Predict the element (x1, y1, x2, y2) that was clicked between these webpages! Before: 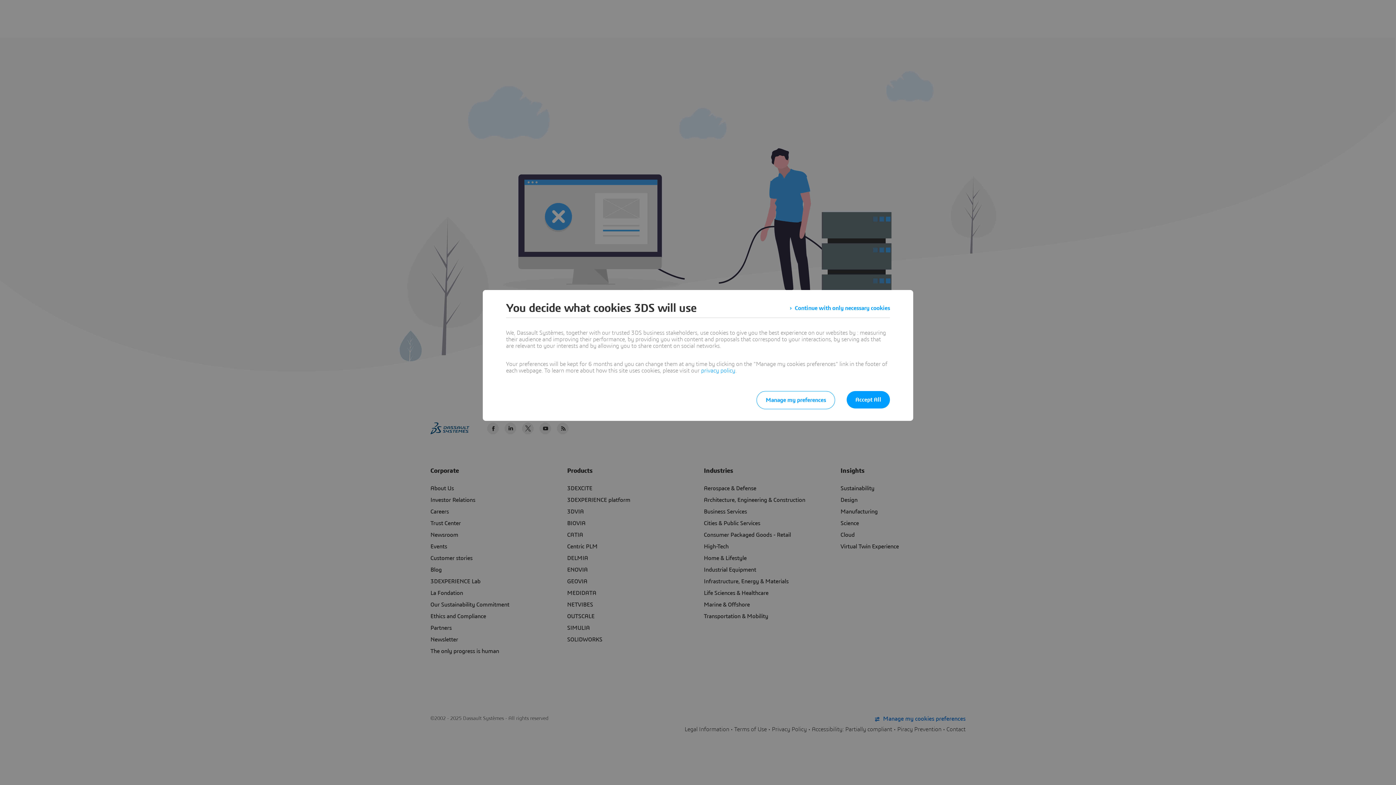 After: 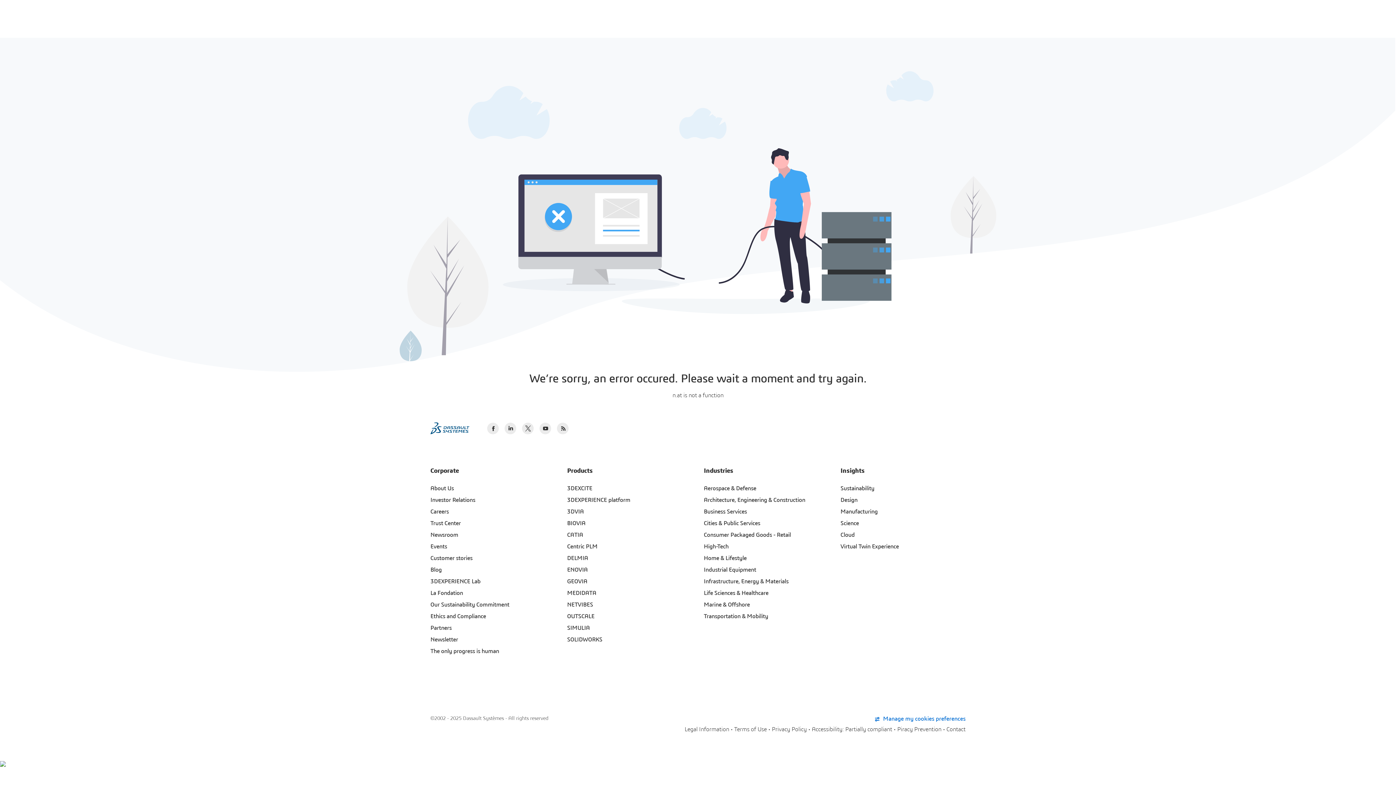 Action: label: Continue with only necessary cookies bbox: (789, 301, 890, 314)